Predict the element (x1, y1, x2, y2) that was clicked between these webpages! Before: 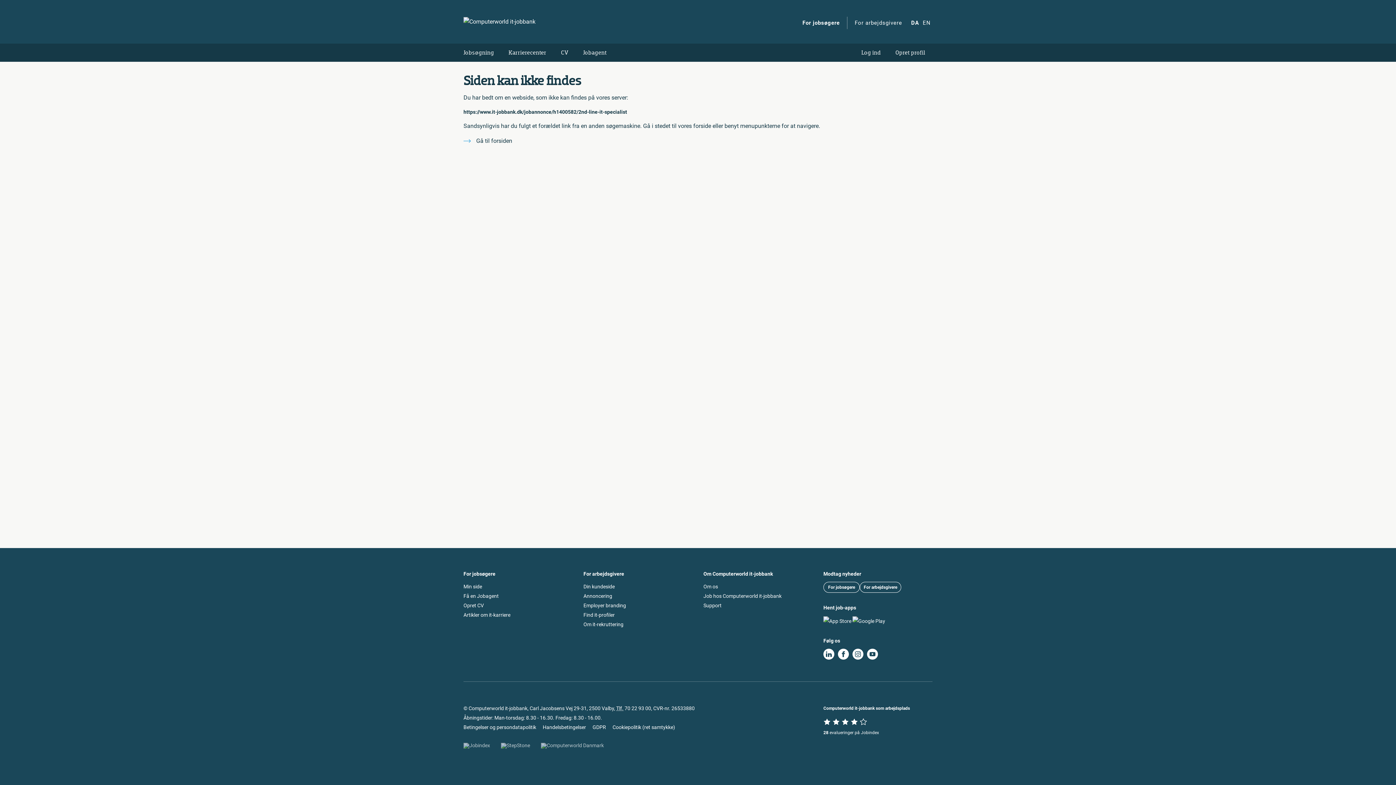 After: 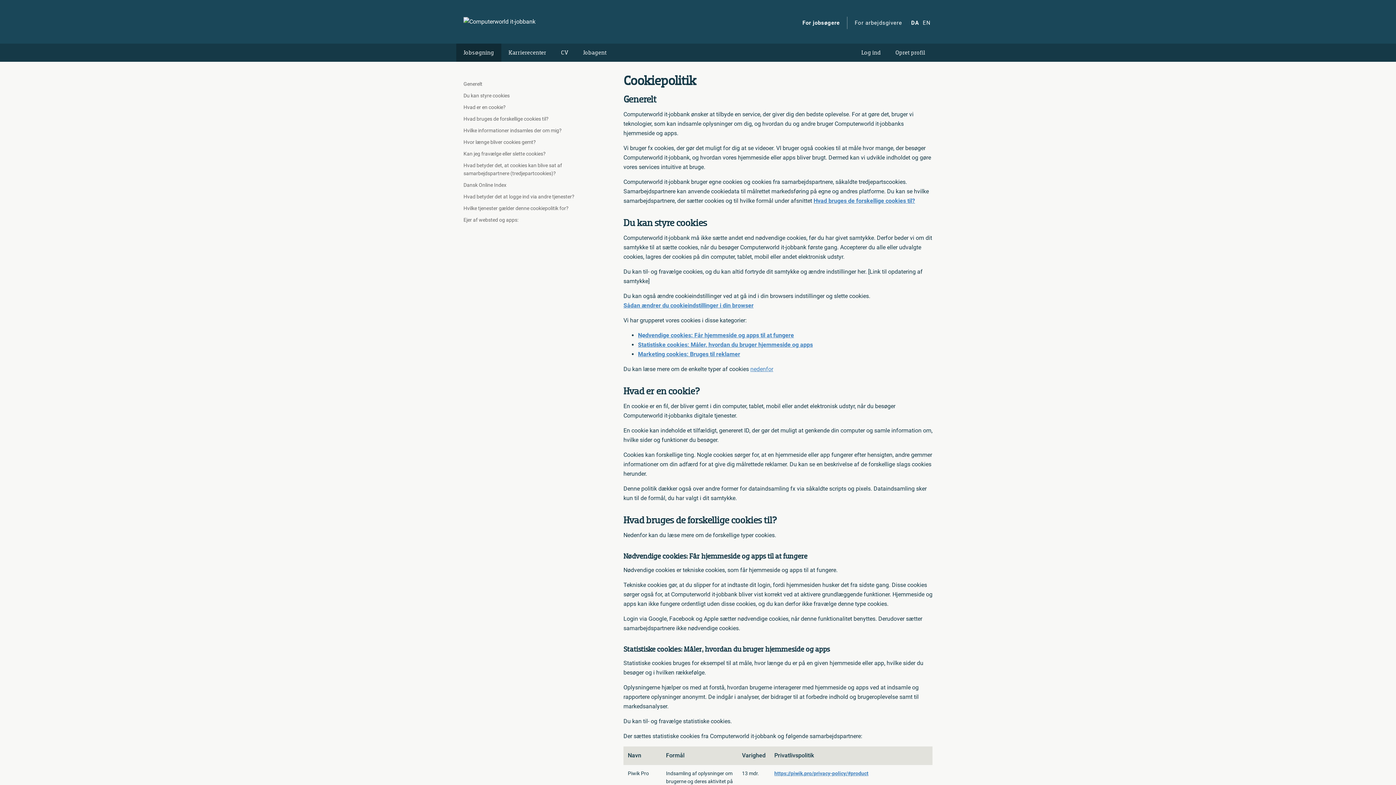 Action: bbox: (612, 724, 641, 730) label: Cookiepolitik